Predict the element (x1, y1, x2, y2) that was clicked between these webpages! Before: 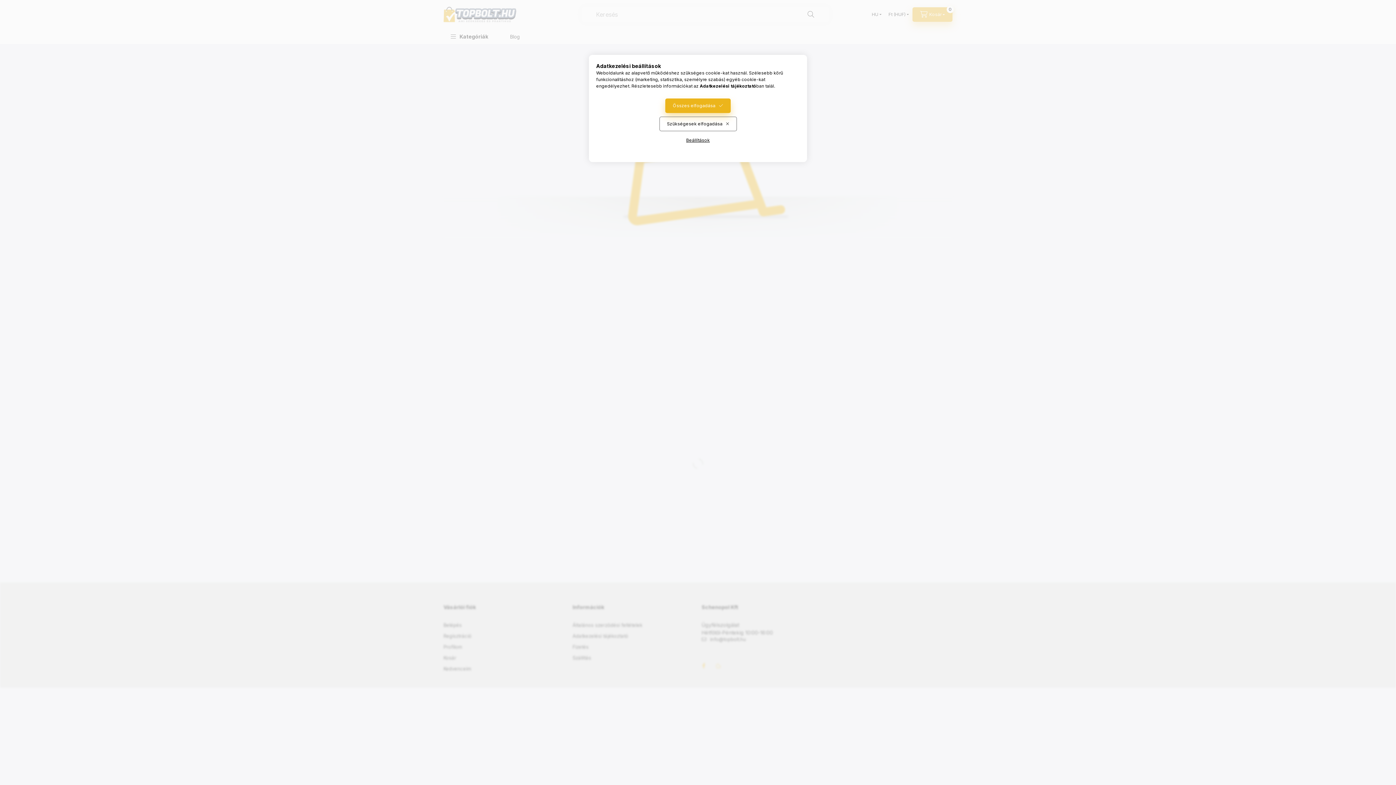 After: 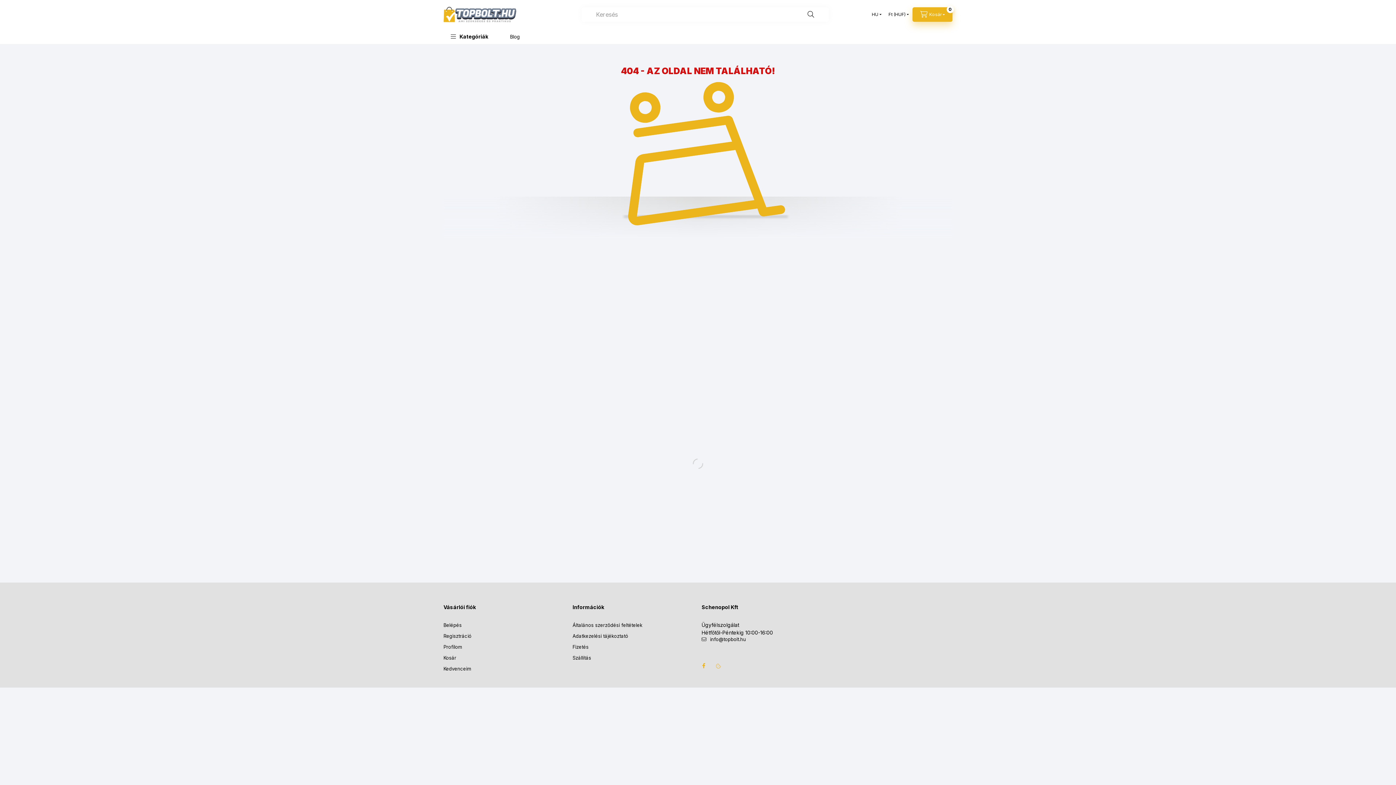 Action: bbox: (665, 98, 730, 113) label: Összes elfogadása